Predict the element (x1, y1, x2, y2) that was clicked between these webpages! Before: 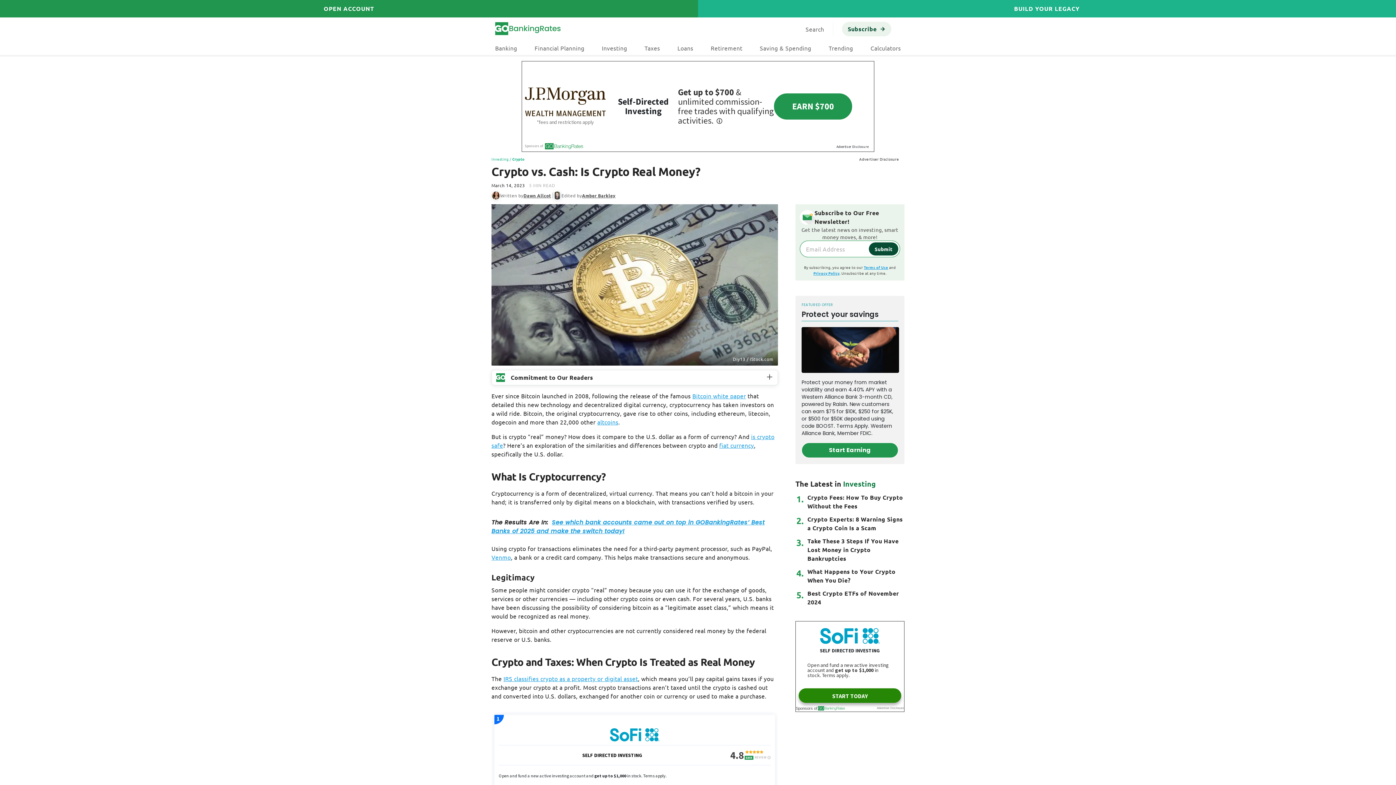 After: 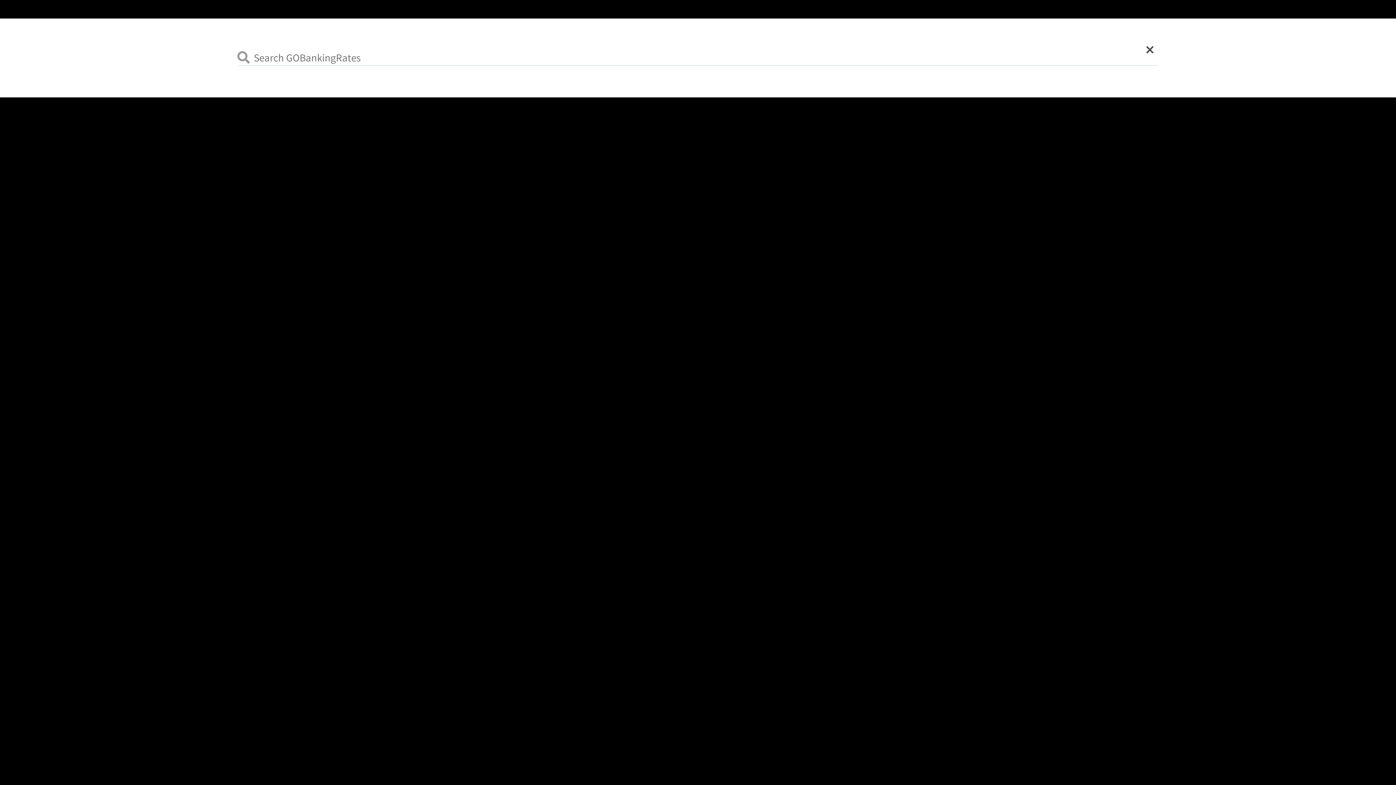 Action: label: Search bbox: (797, 21, 833, 36)